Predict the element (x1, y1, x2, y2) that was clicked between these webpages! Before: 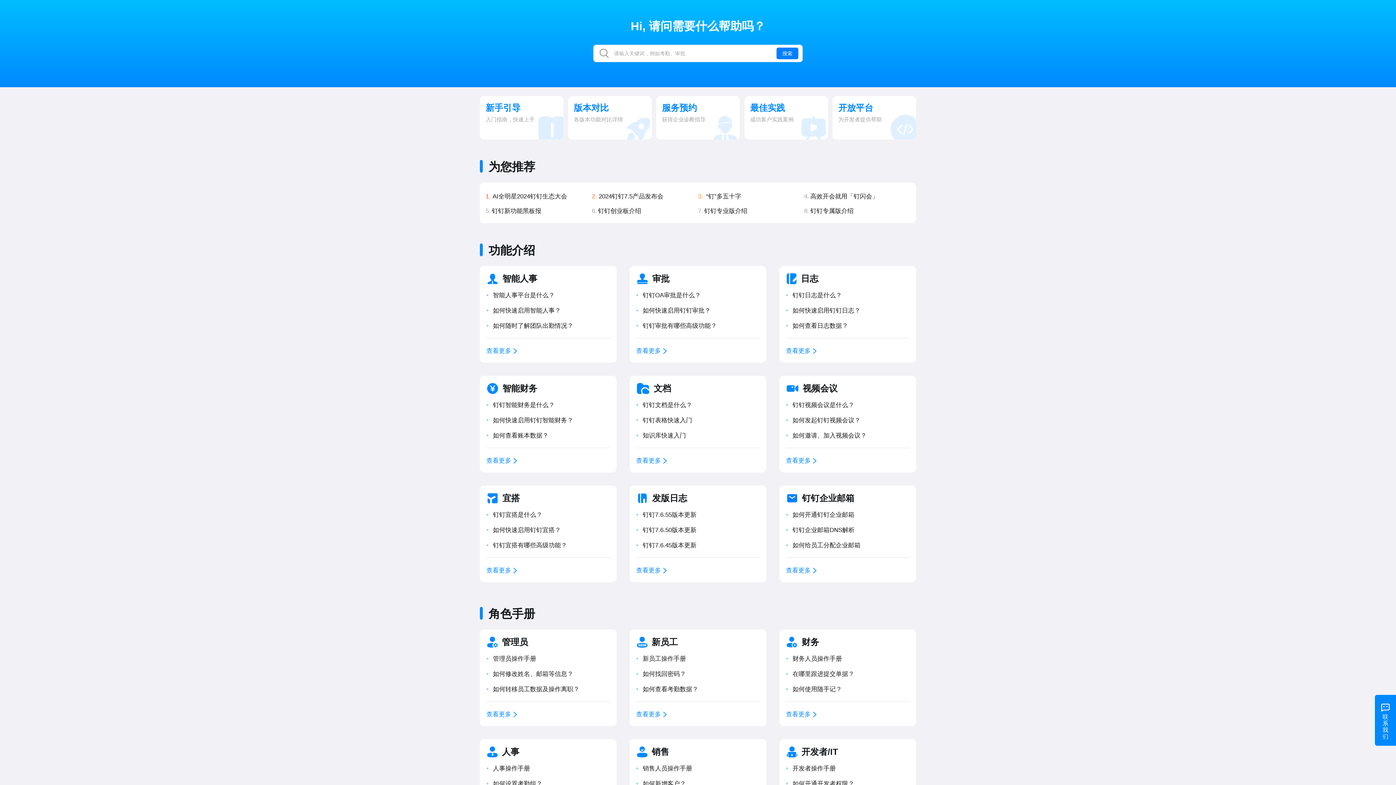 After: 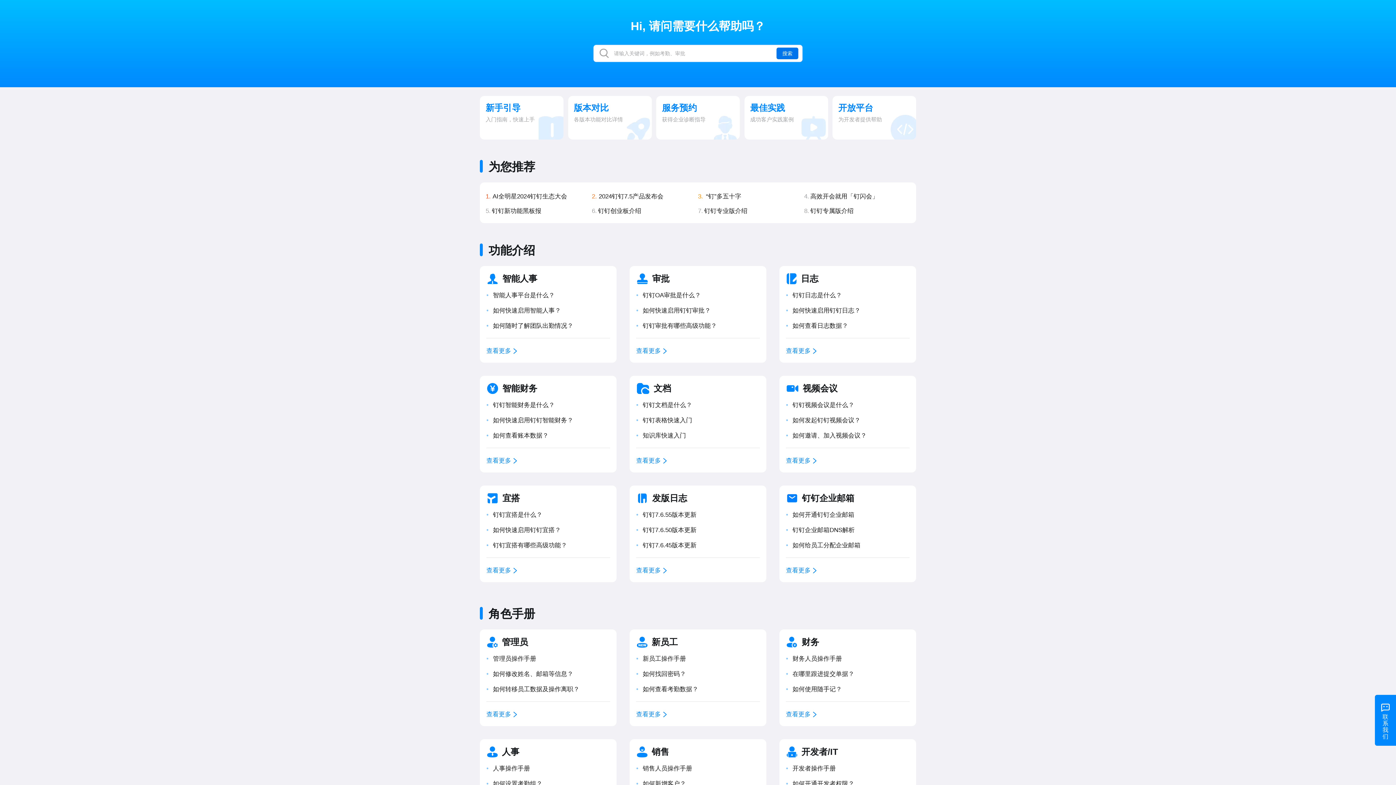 Action: label: 搜索 bbox: (776, 47, 798, 59)